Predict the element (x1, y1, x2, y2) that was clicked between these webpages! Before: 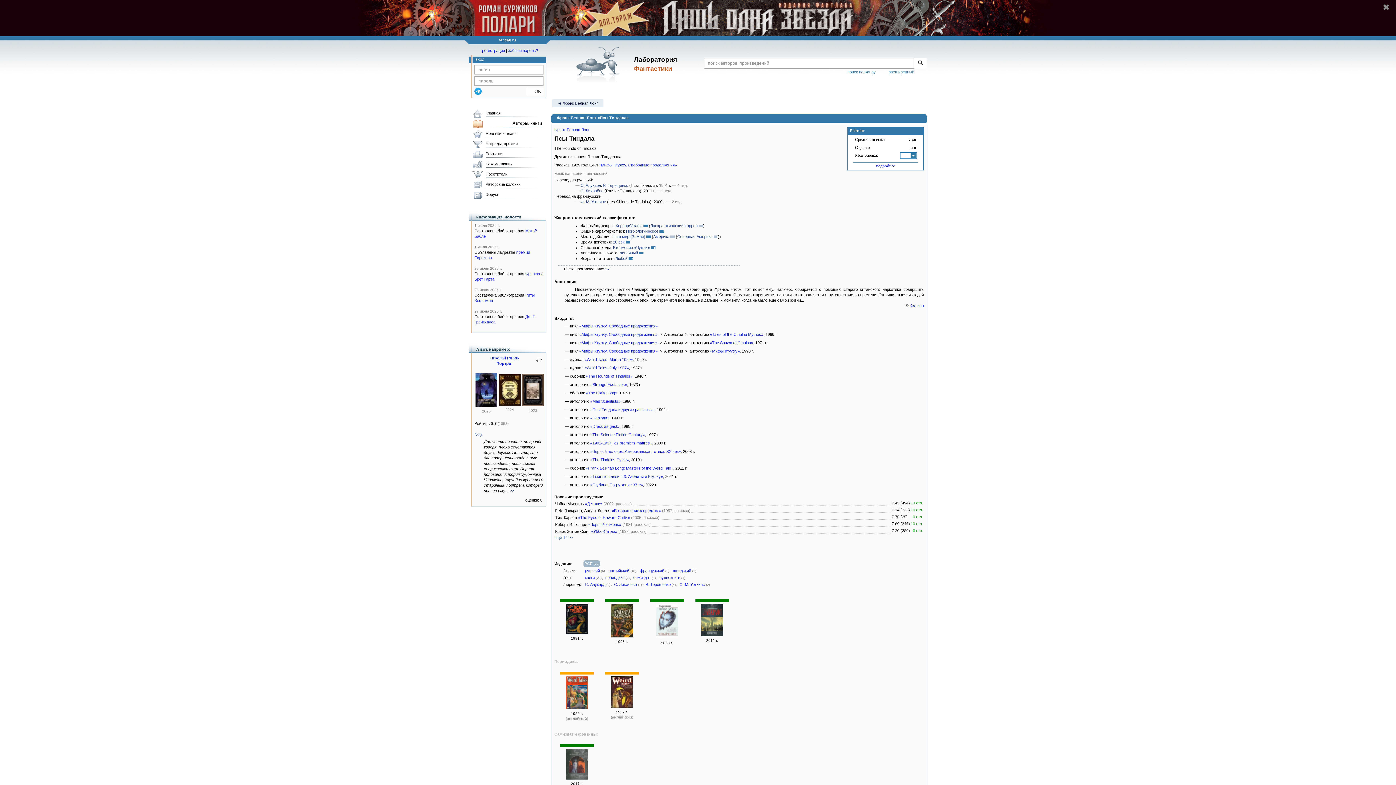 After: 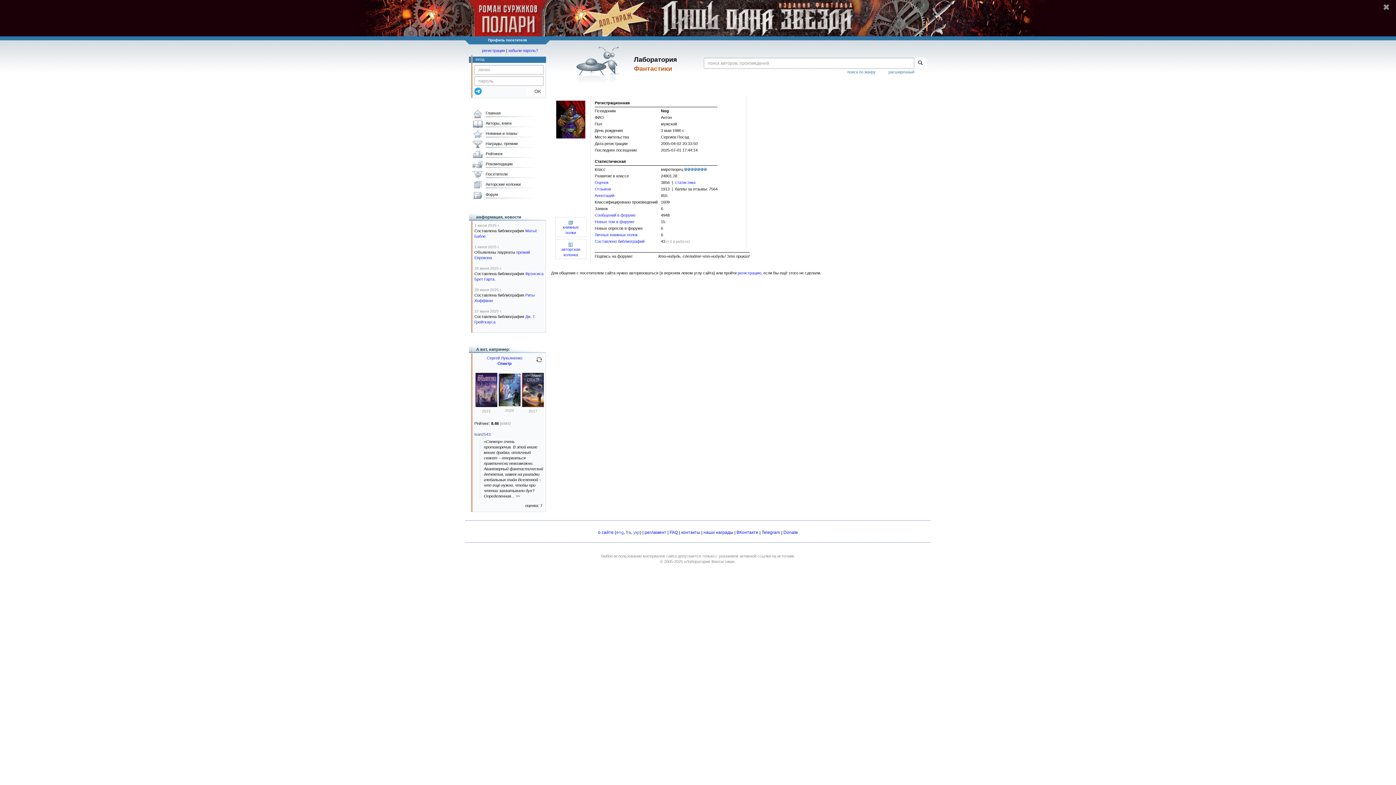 Action: bbox: (474, 432, 481, 436) label: Nog